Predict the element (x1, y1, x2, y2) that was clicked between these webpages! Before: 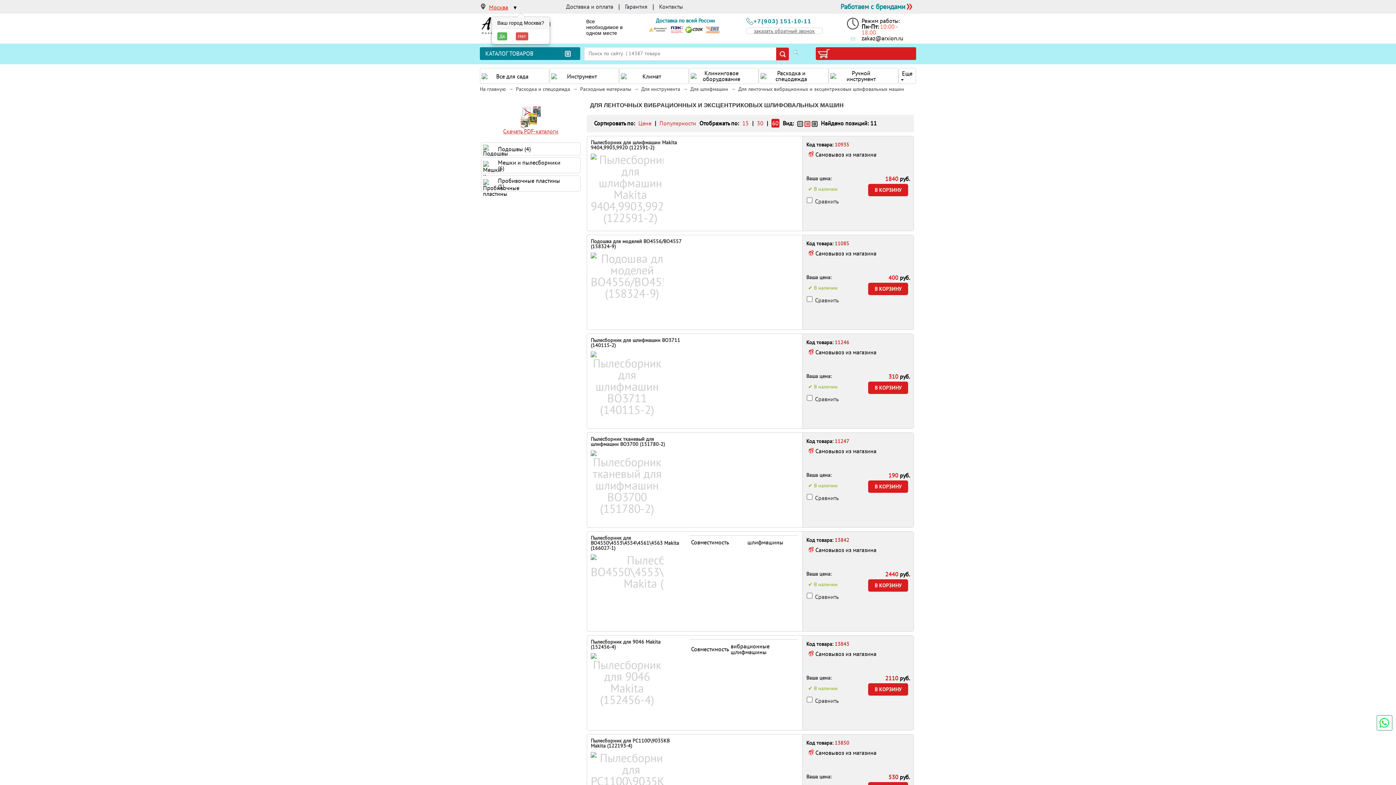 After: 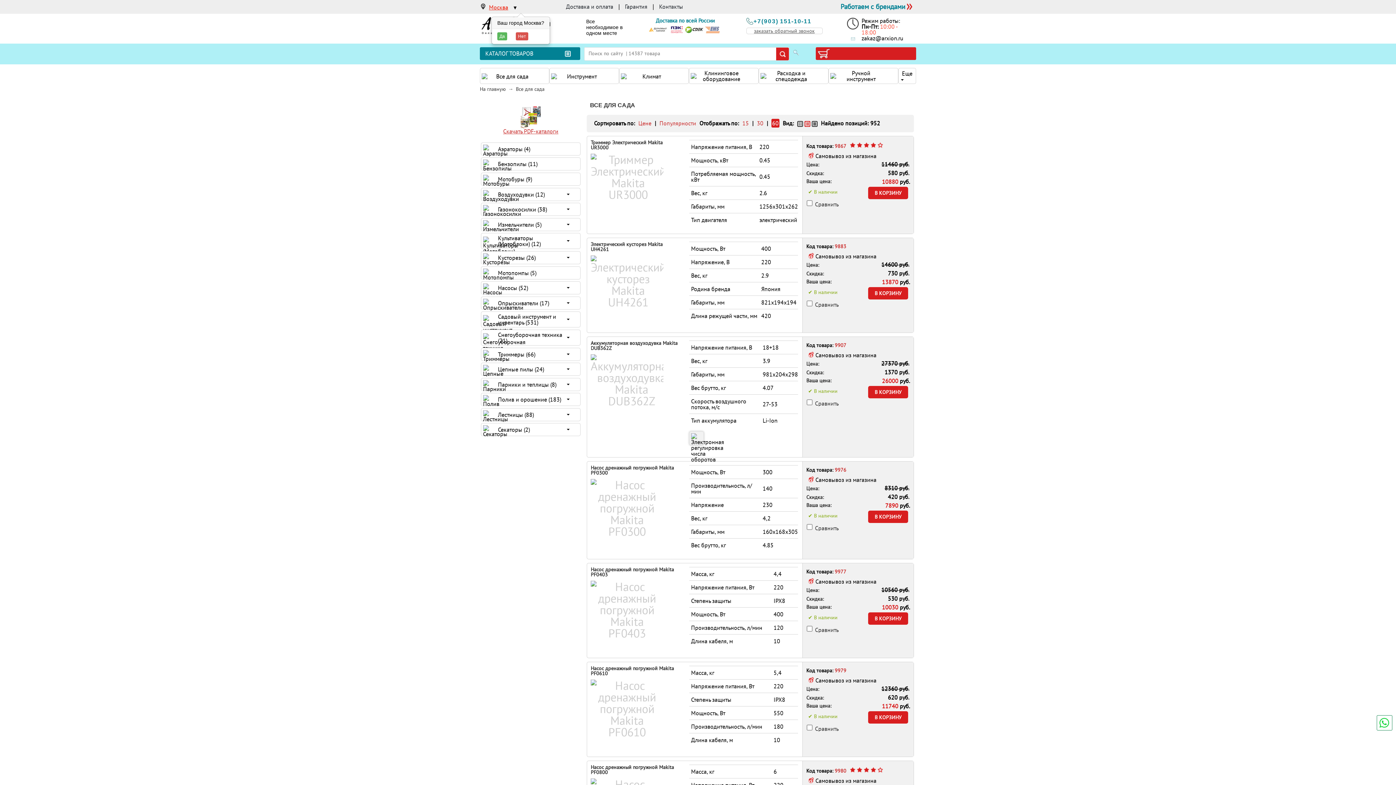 Action: bbox: (480, 71, 549, 80) label: Все для сада